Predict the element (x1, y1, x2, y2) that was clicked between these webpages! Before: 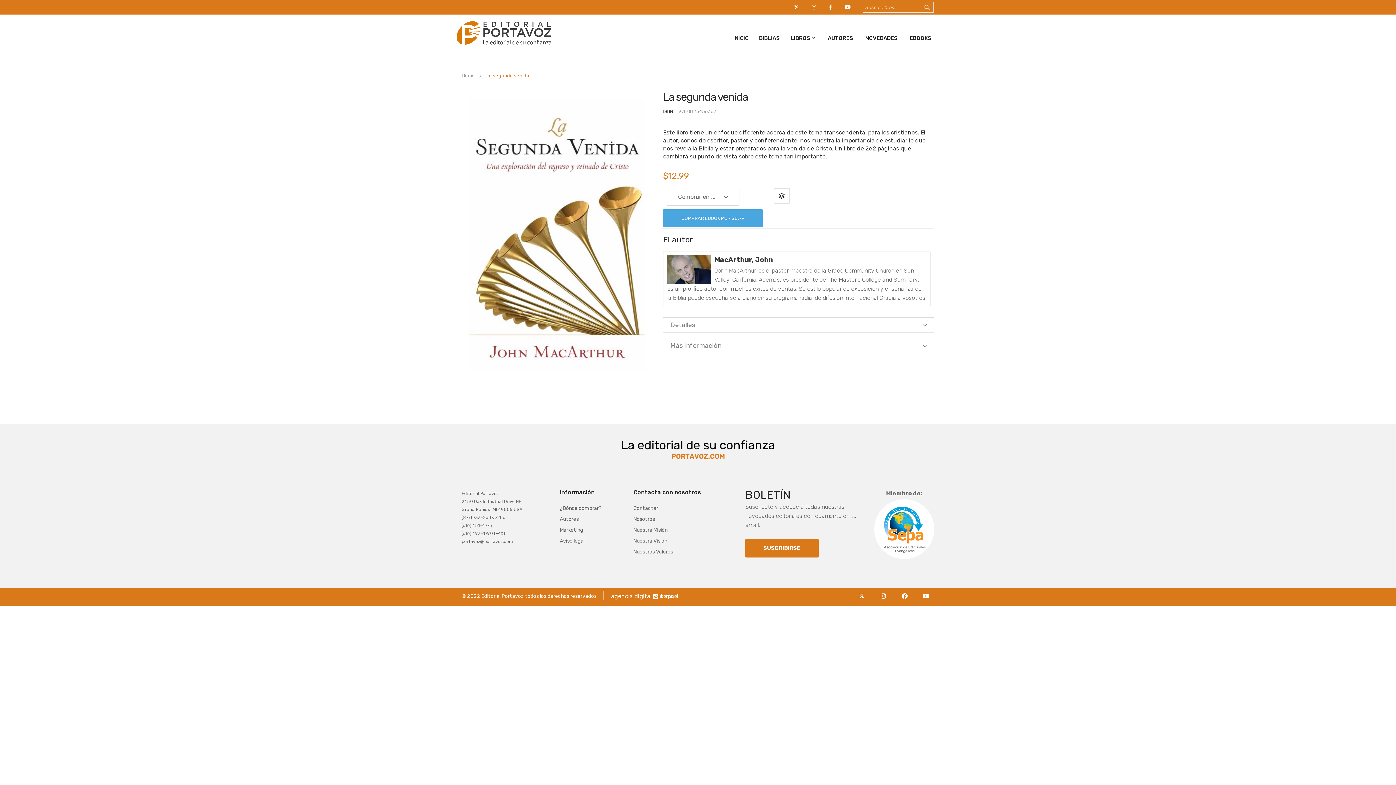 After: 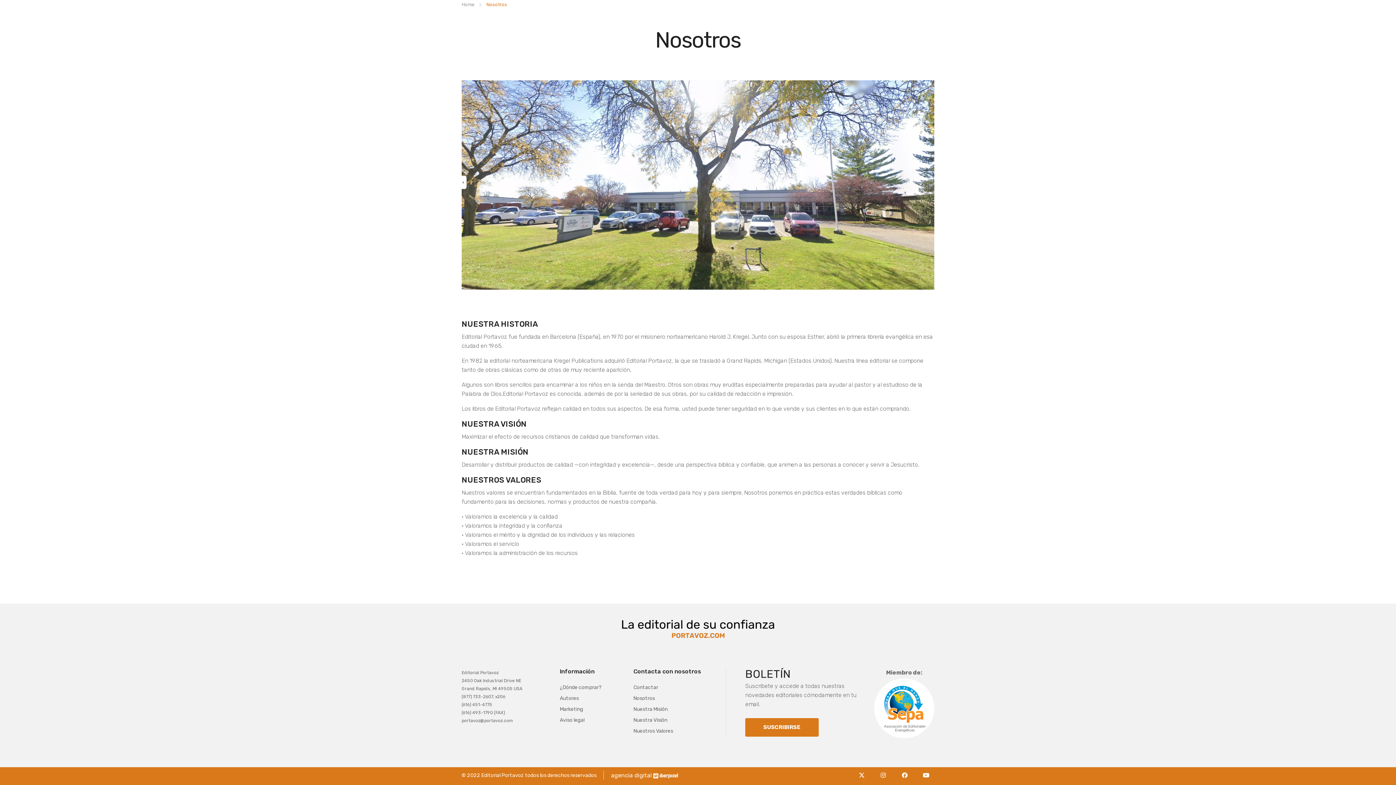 Action: bbox: (633, 549, 673, 555) label: Nuestros Valores